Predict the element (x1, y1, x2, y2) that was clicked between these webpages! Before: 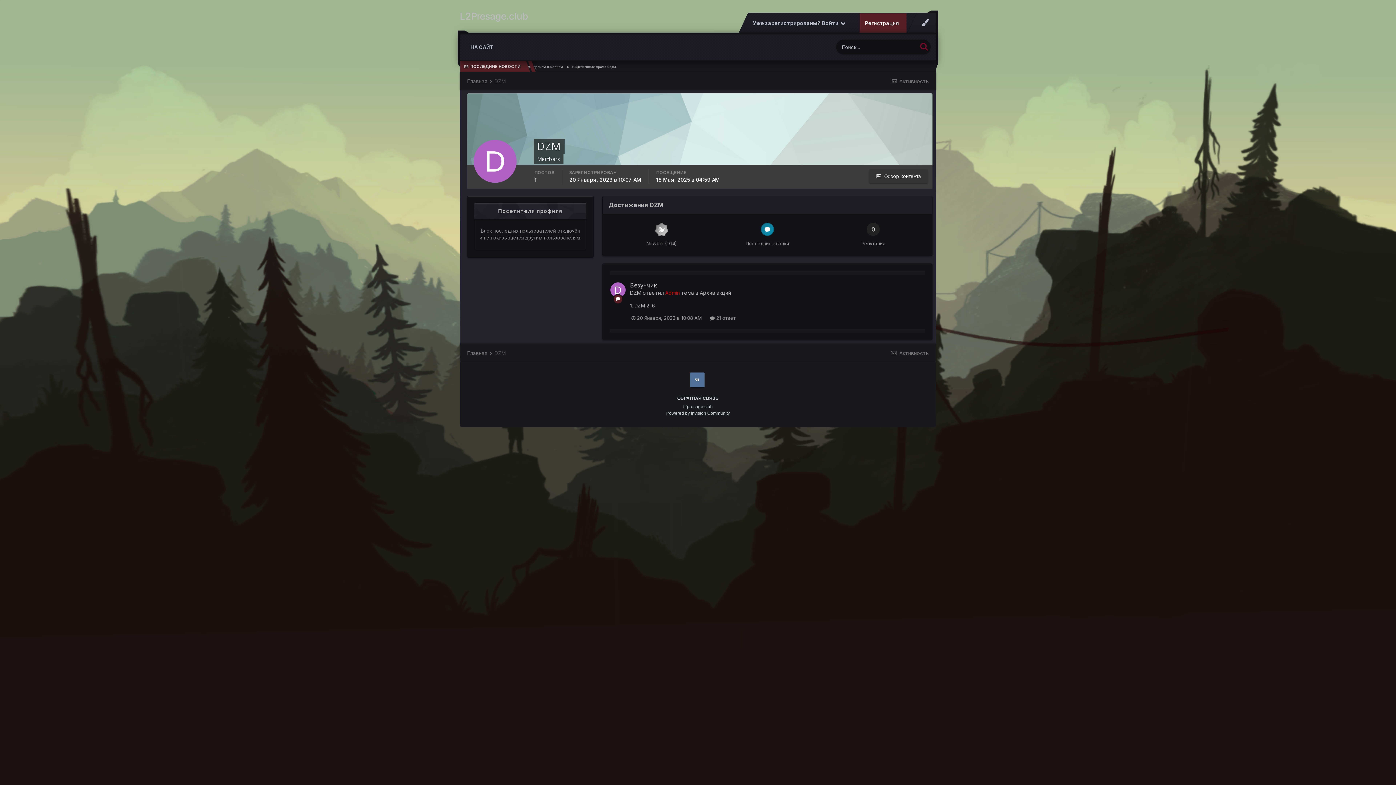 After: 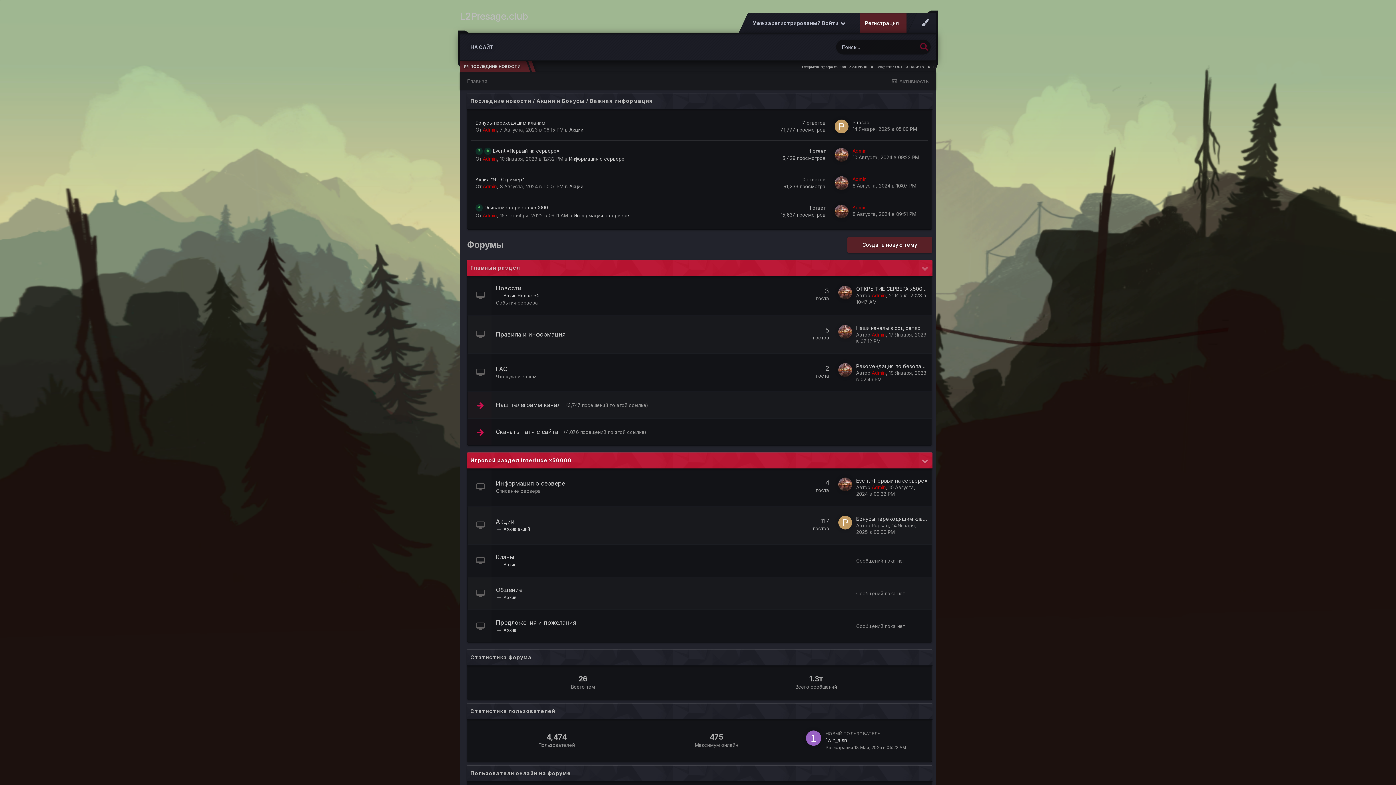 Action: bbox: (467, 78, 493, 84) label: Главная 